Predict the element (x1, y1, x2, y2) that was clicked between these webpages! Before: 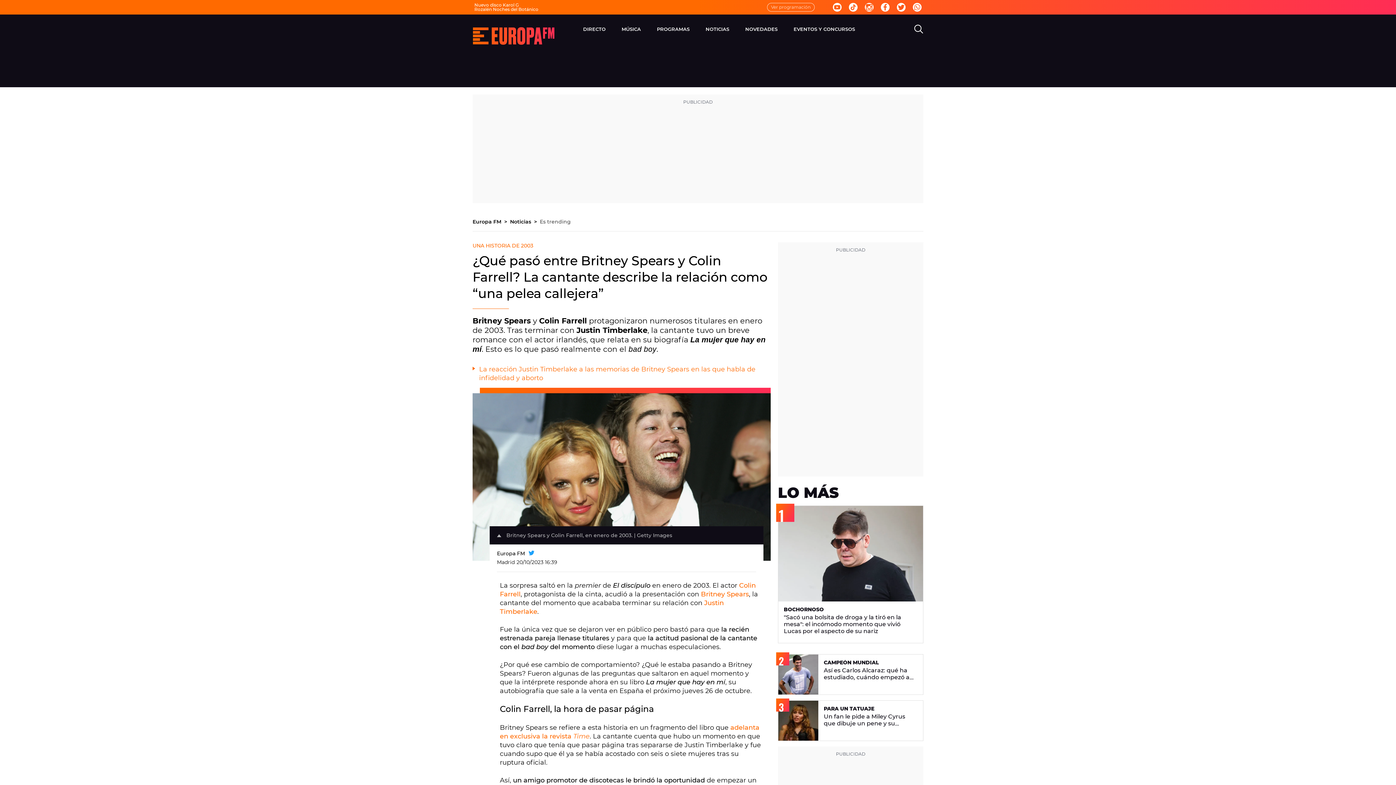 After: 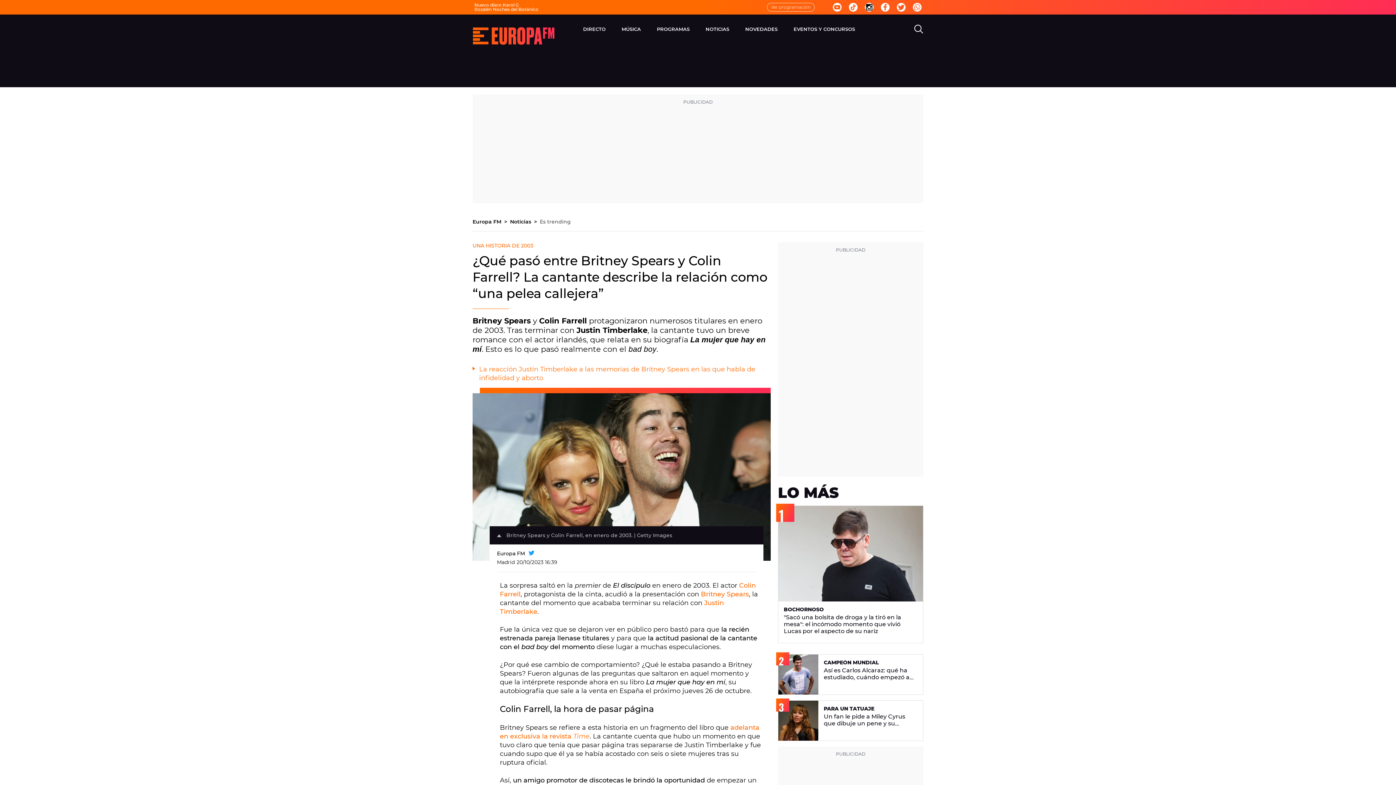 Action: bbox: (865, 2, 873, 11)